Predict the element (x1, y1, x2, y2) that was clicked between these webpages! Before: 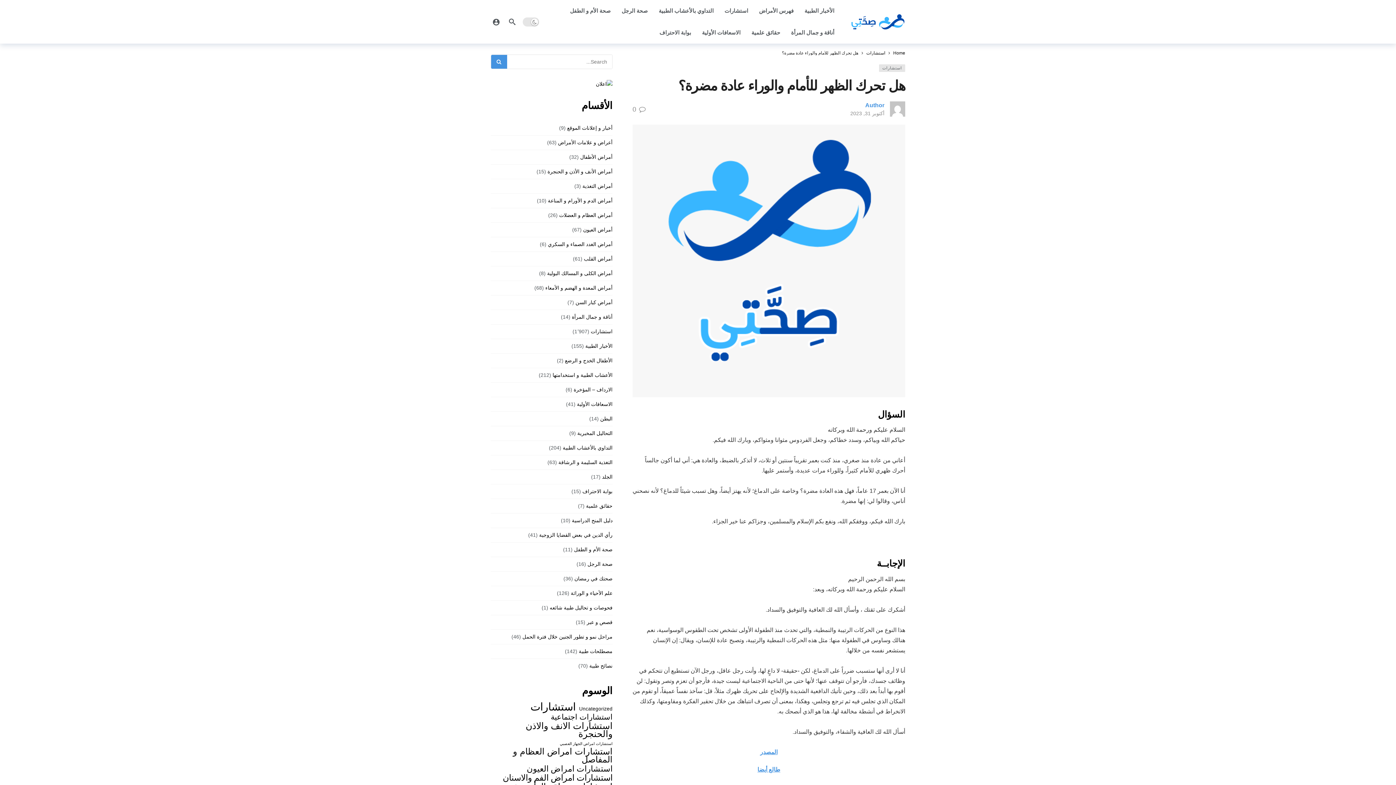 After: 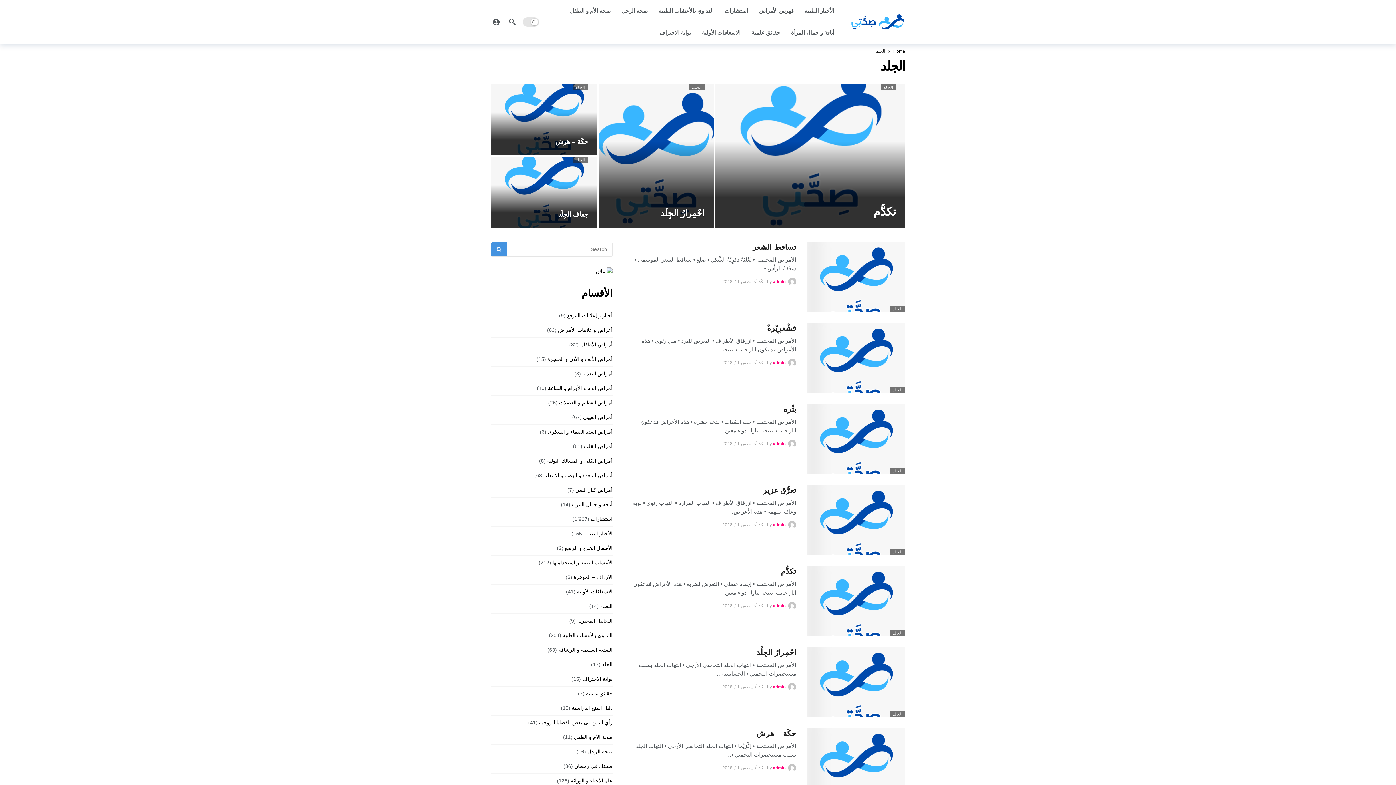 Action: label: الجلد bbox: (602, 472, 612, 481)